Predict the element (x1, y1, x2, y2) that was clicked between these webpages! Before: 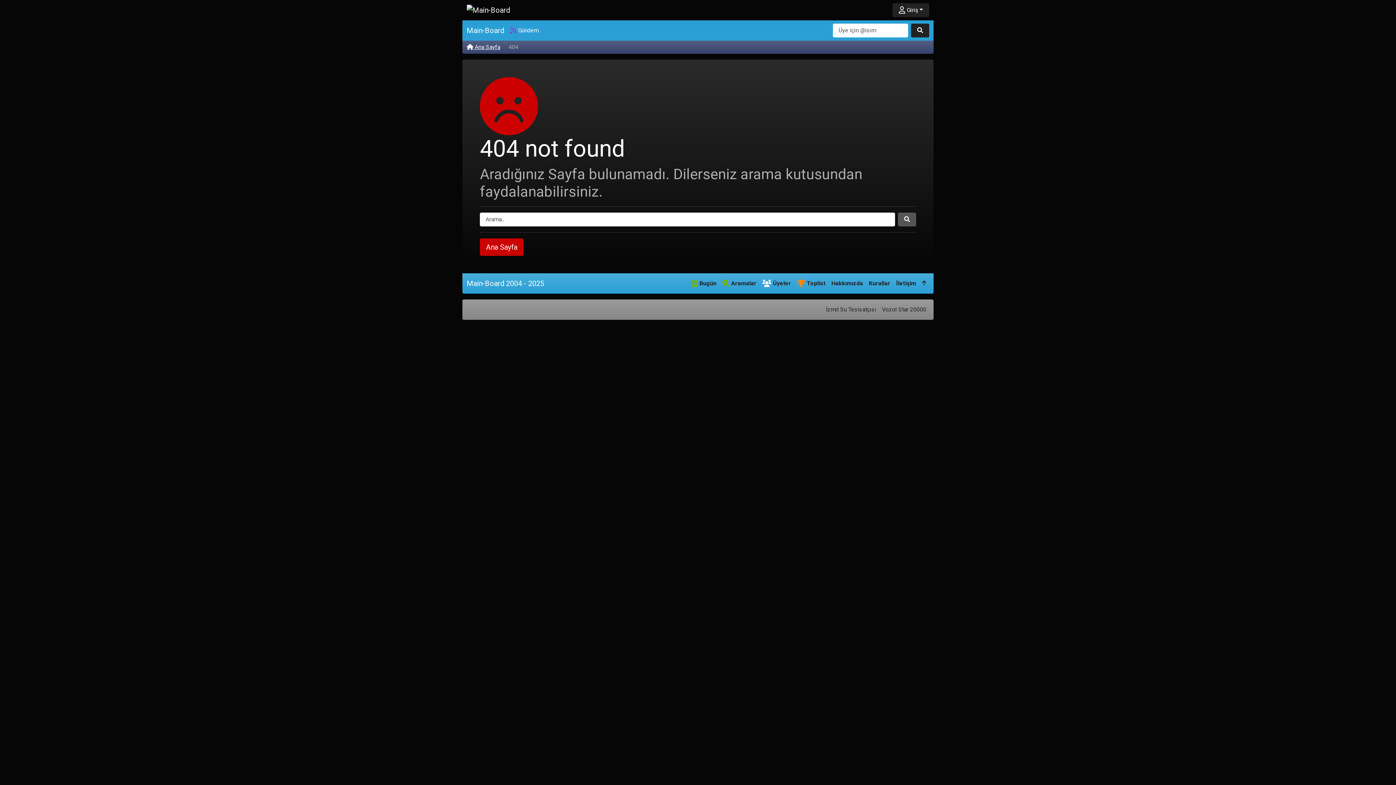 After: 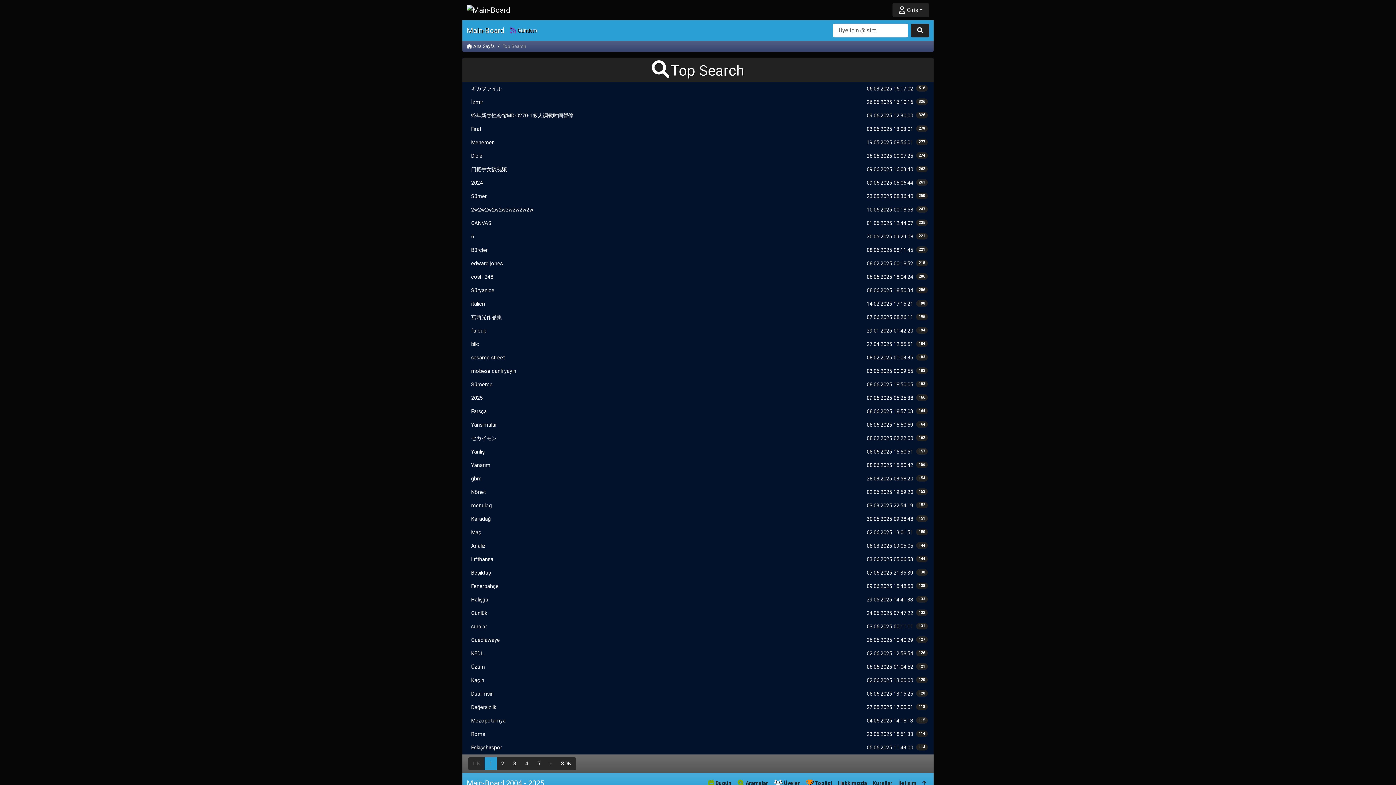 Action: bbox: (719, 276, 759, 290) label:  Aramalar